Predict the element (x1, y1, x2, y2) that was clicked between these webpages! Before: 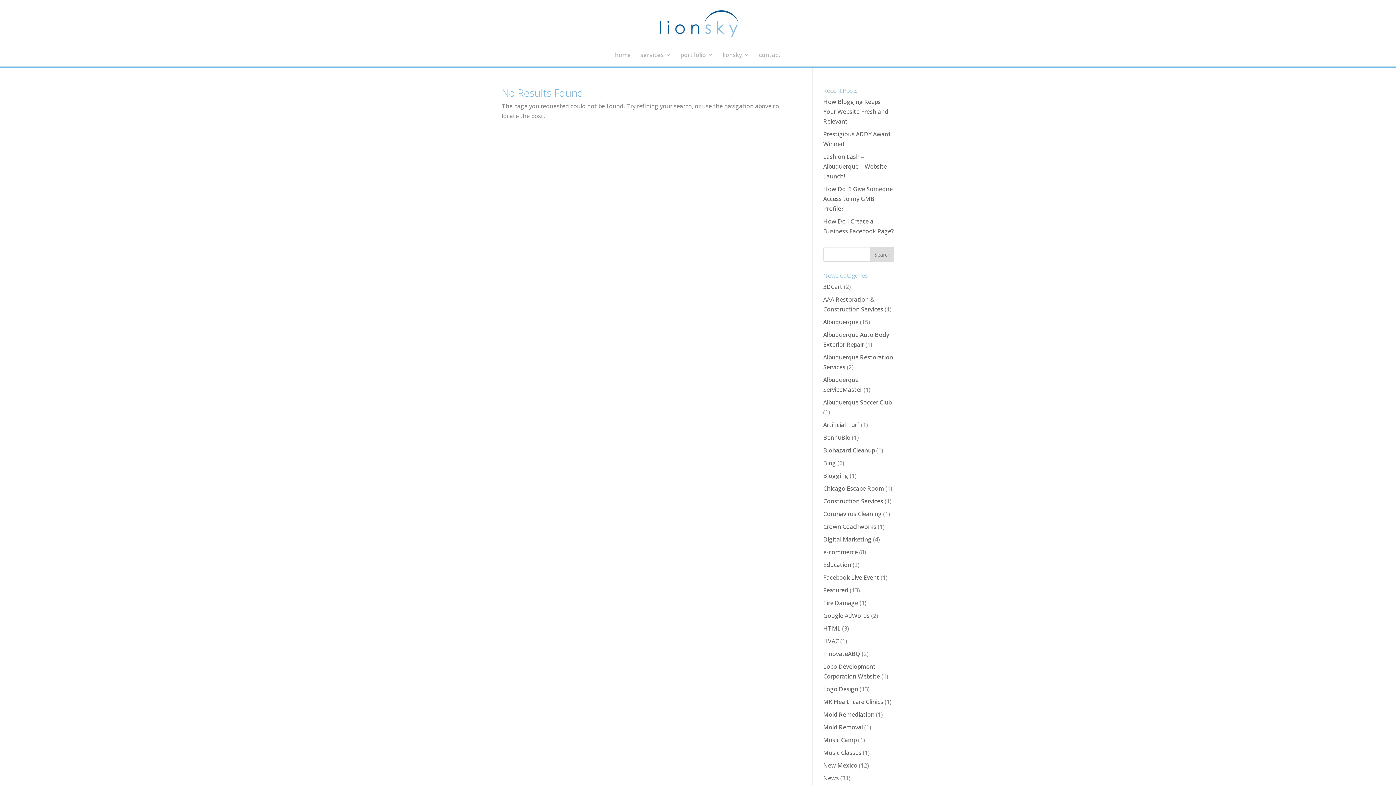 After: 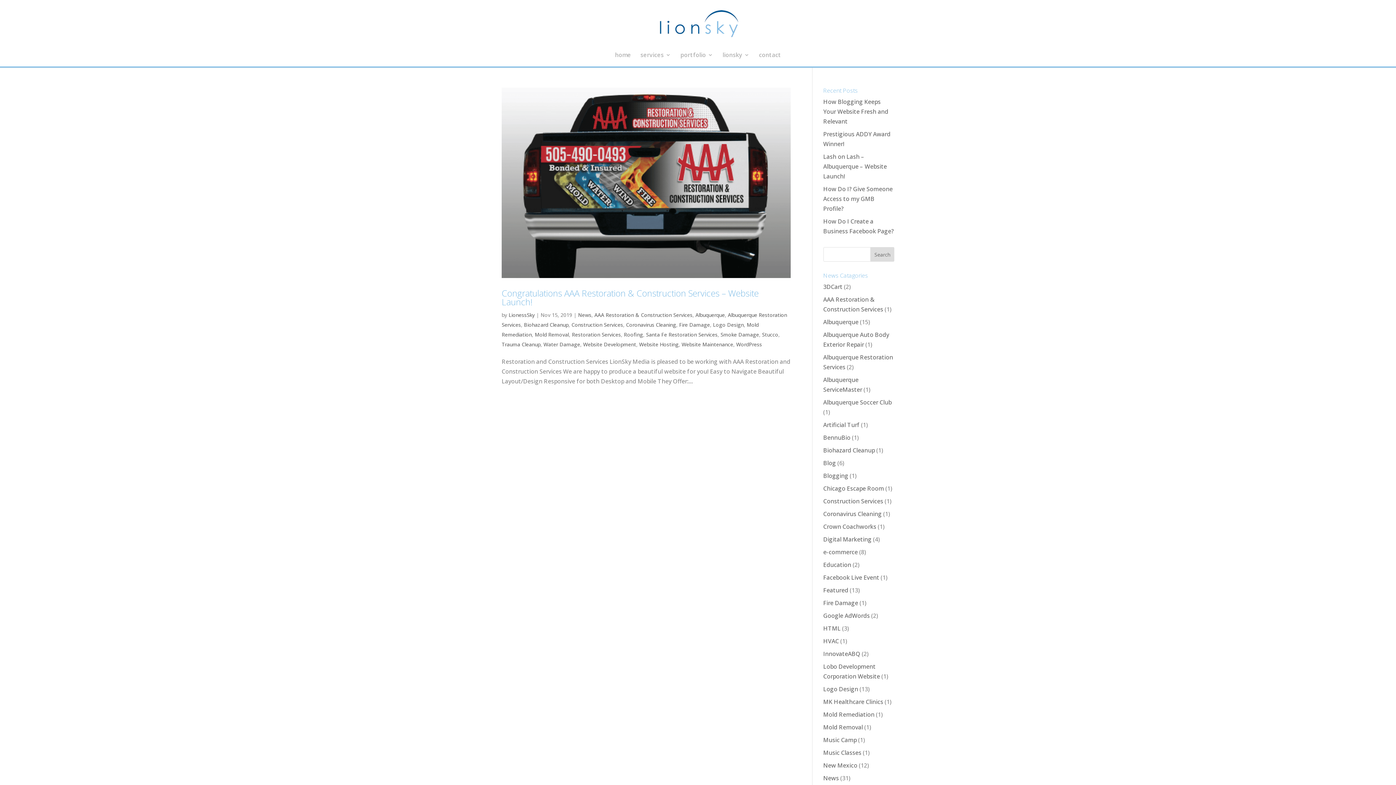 Action: bbox: (823, 510, 882, 518) label: Coronavirus Cleaning